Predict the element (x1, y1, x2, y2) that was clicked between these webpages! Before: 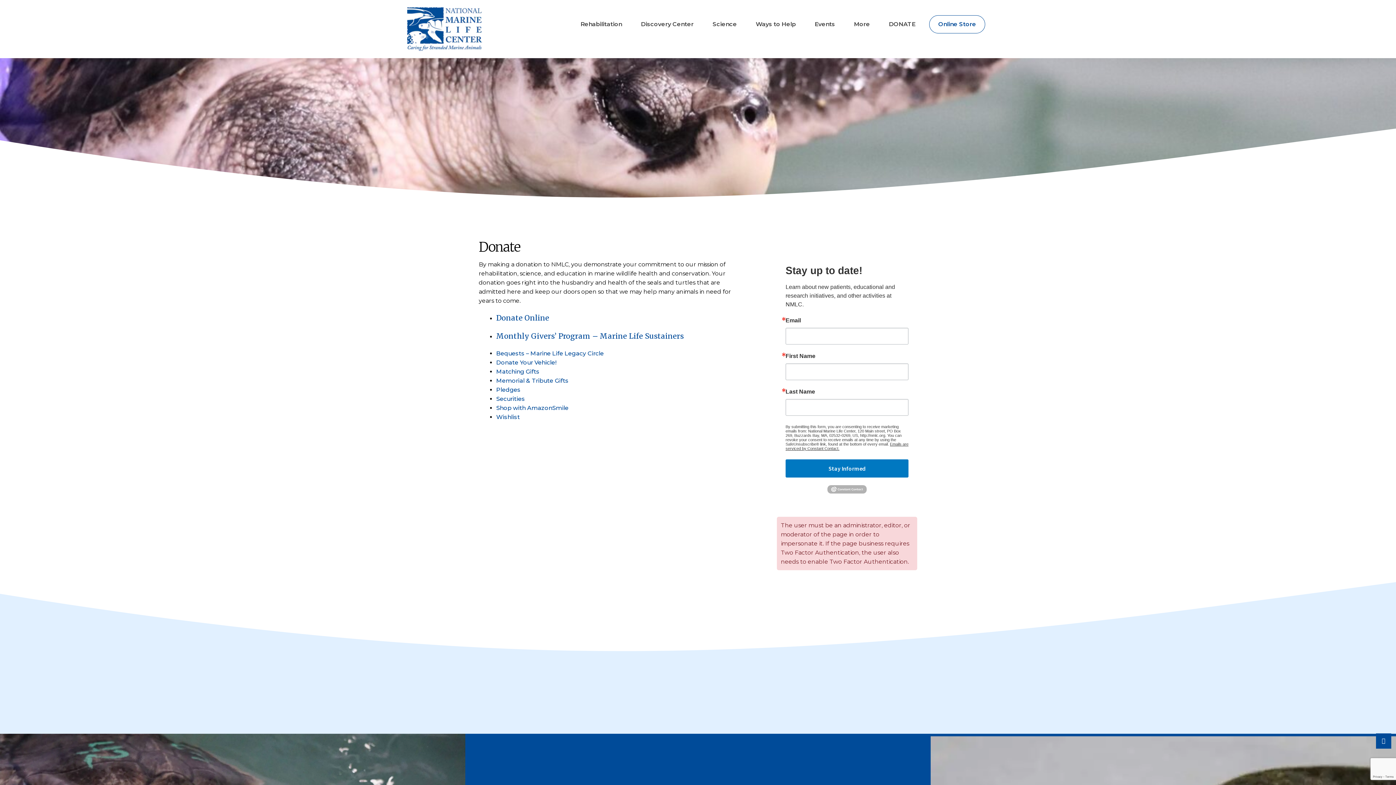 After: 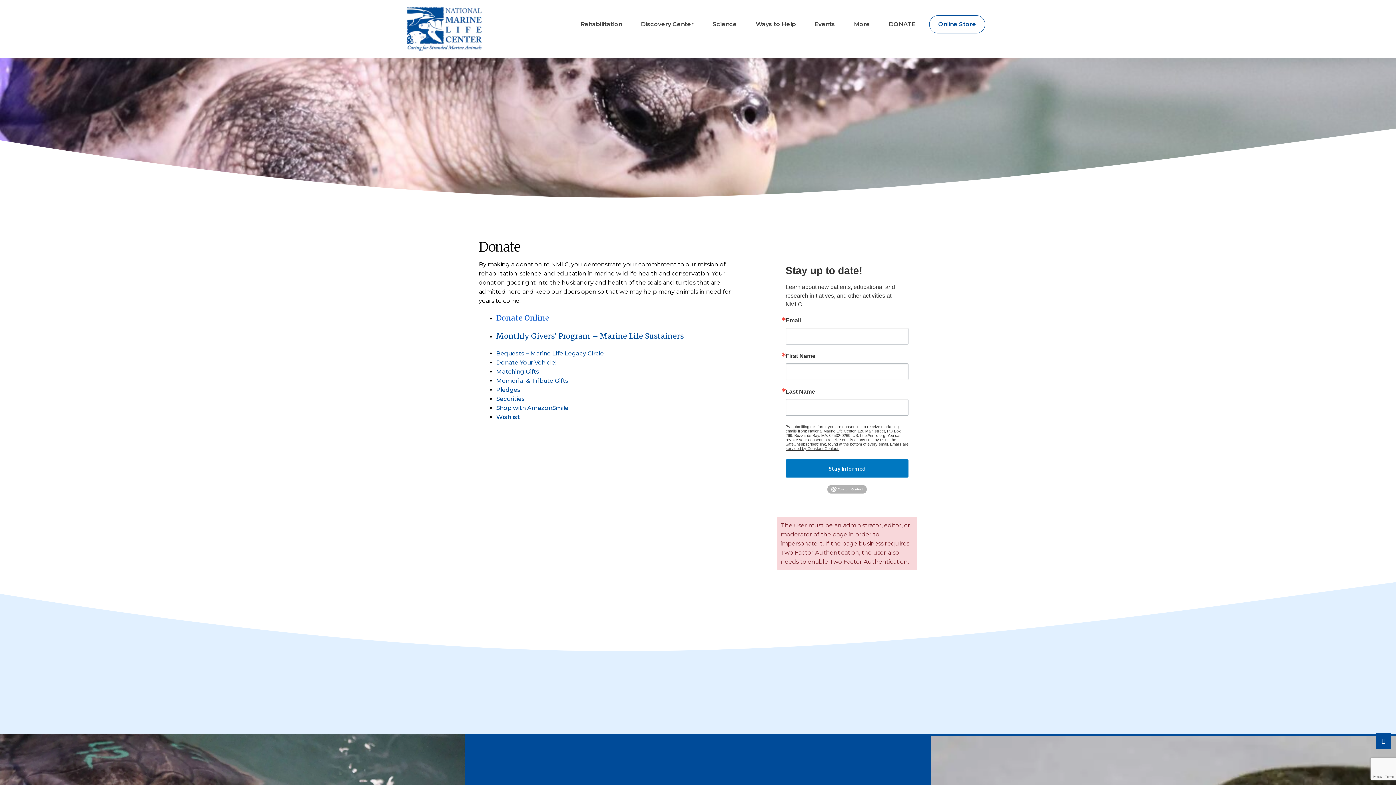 Action: label: Donate Online bbox: (496, 313, 549, 322)